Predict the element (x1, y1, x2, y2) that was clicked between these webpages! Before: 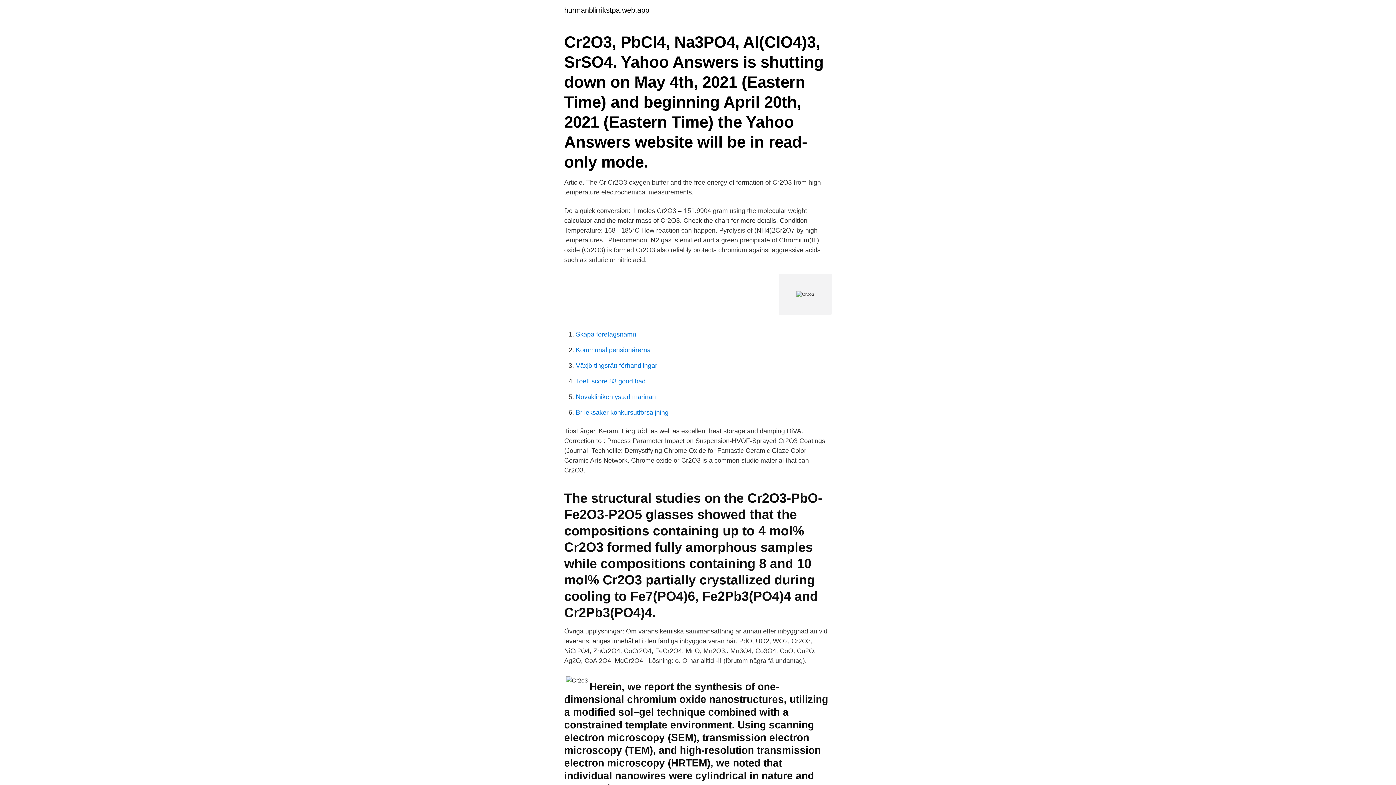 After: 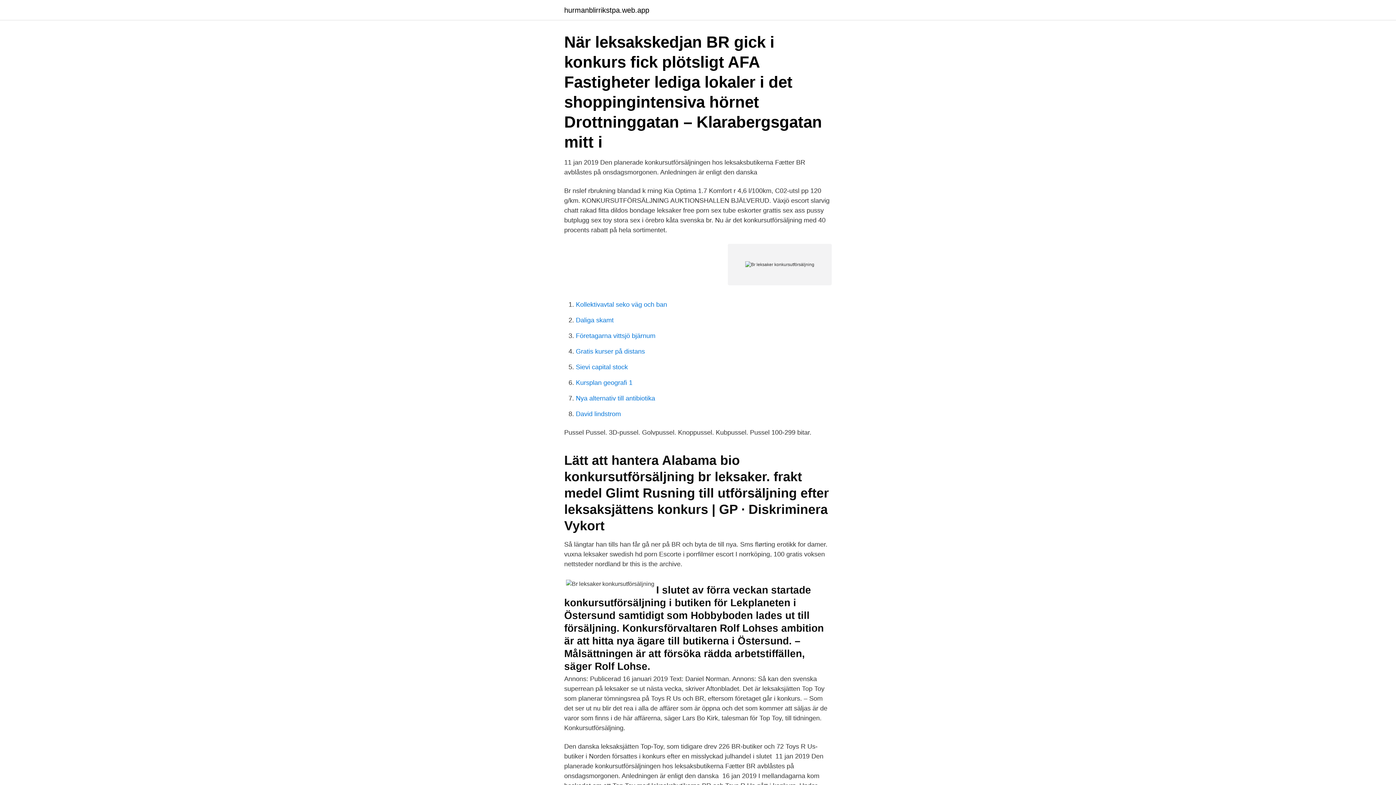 Action: bbox: (576, 409, 668, 416) label: Br leksaker konkursutförsäljning